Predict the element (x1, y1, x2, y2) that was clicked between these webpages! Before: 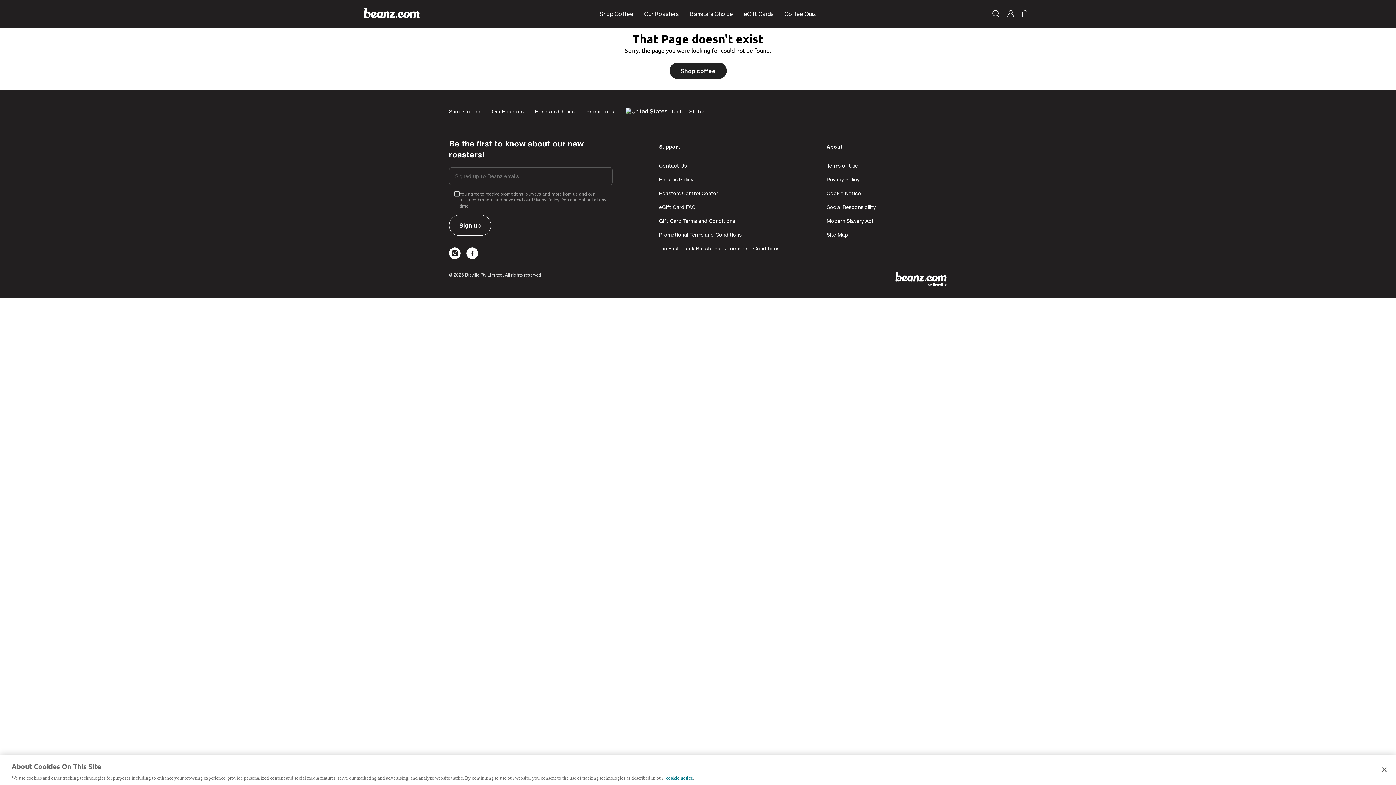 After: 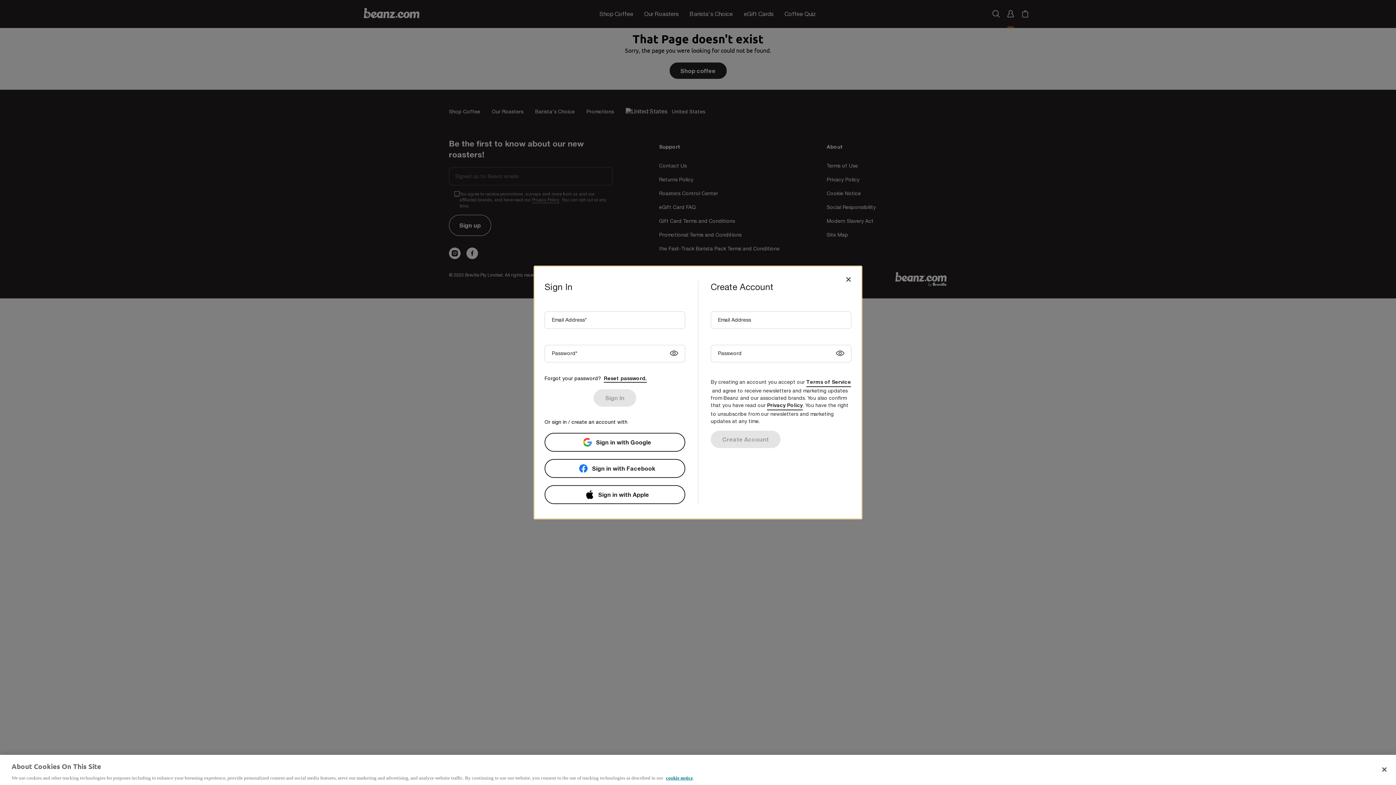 Action: bbox: (1007, 10, 1014, 17) label: Sign In